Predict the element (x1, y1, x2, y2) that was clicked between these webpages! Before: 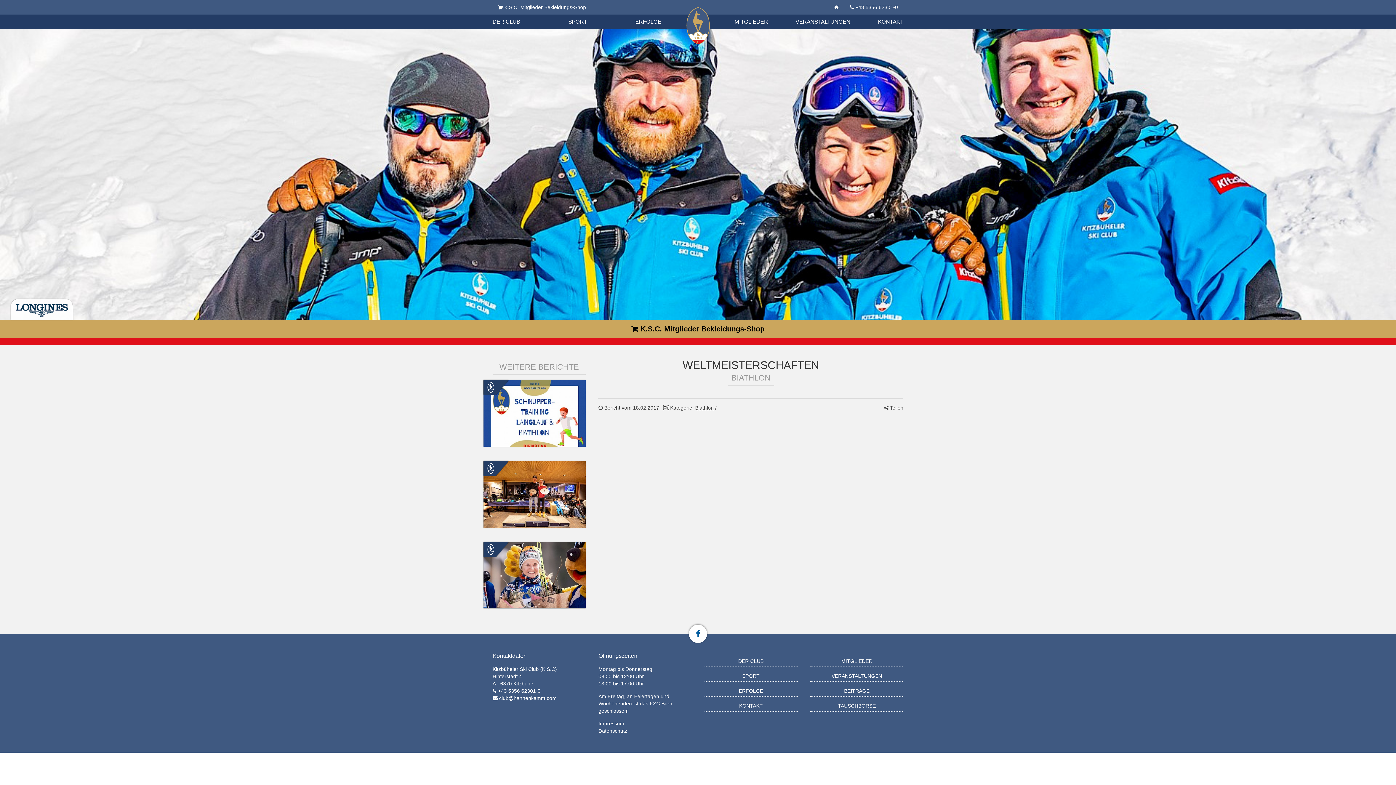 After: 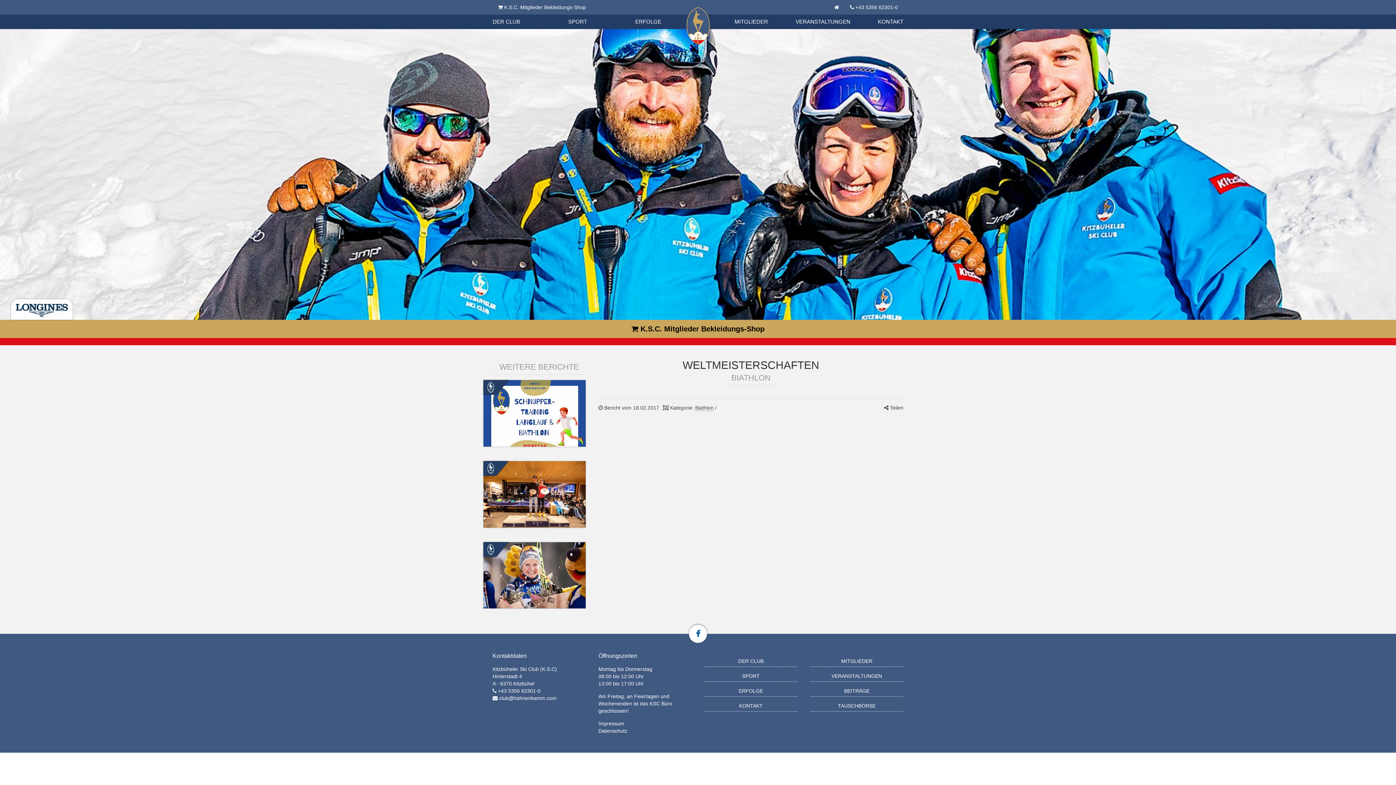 Action: bbox: (10, 299, 72, 320)